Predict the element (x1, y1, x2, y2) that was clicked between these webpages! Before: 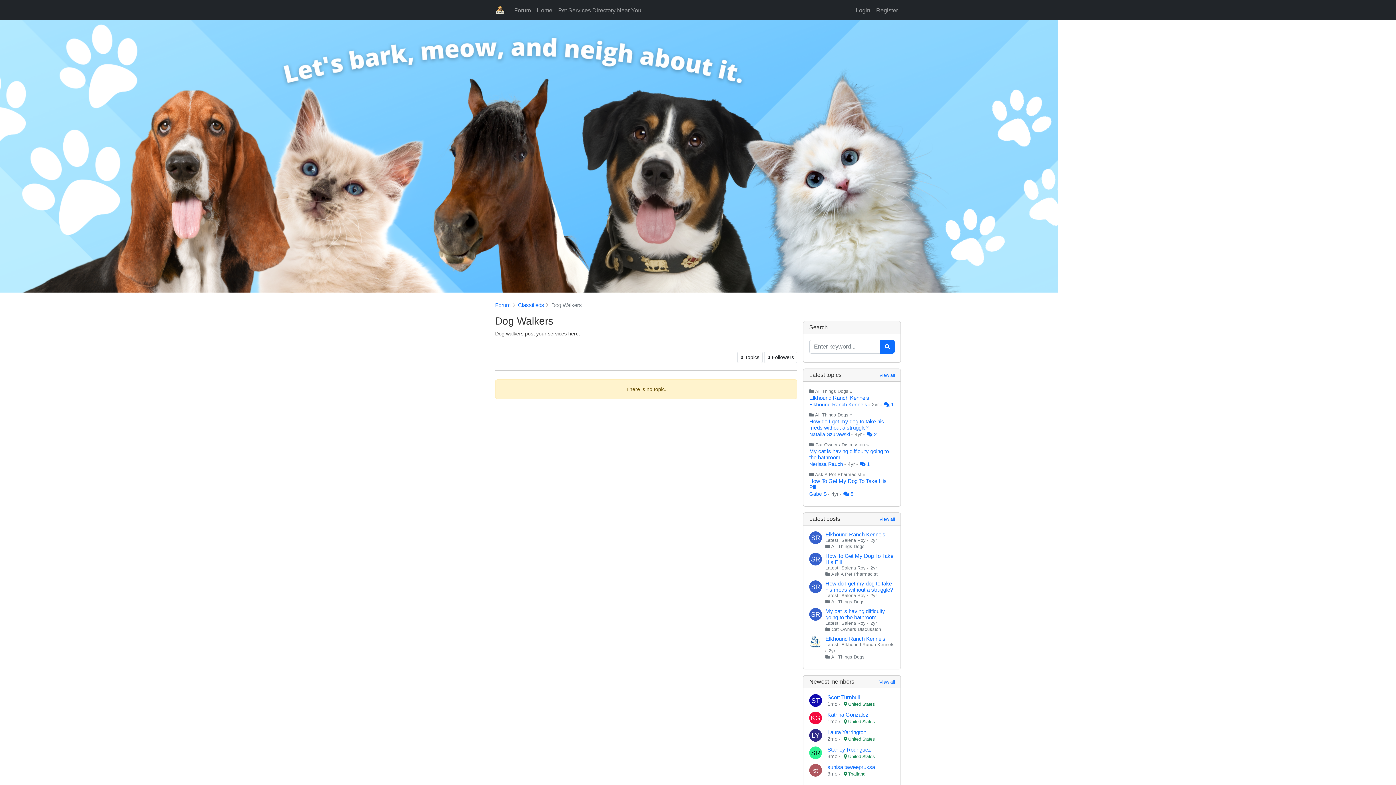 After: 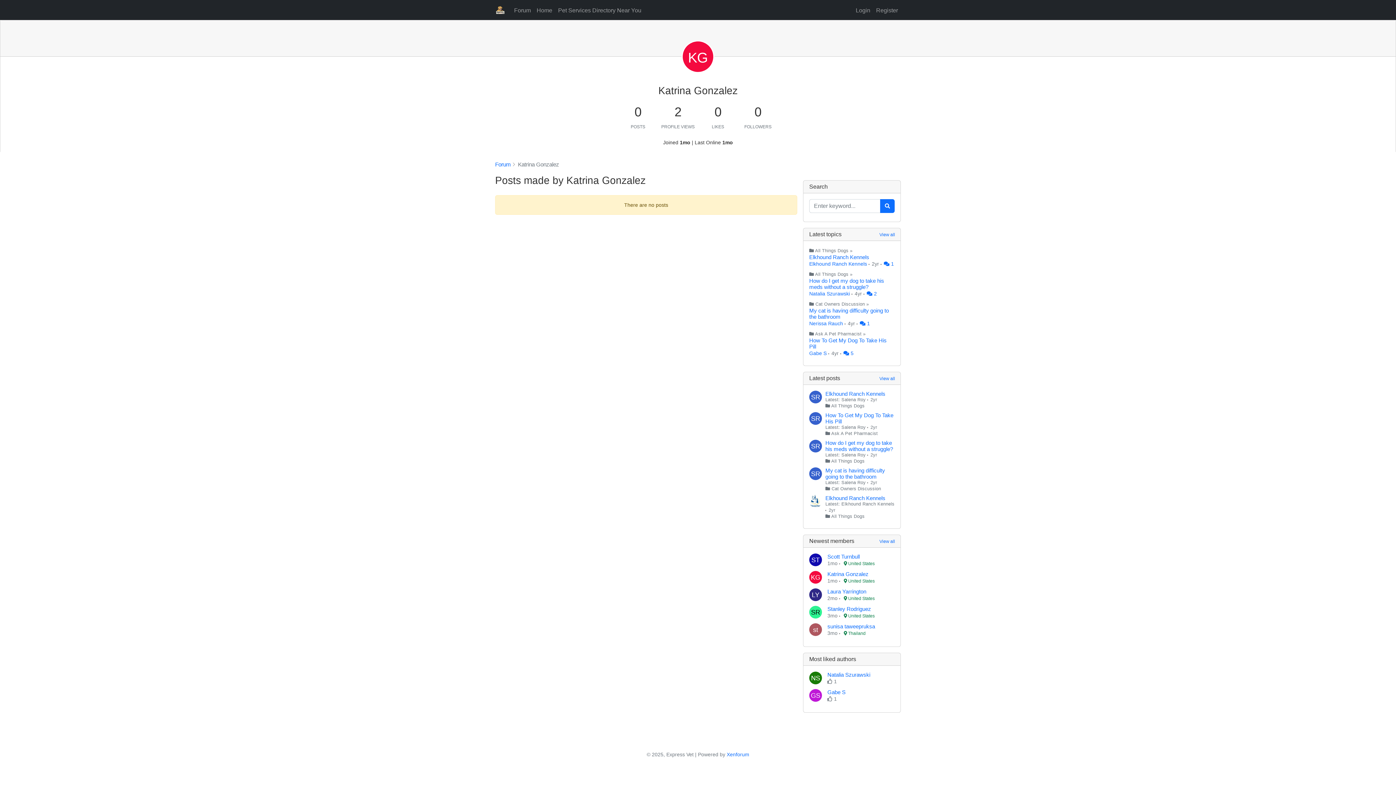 Action: label: KG bbox: (809, 712, 825, 726)